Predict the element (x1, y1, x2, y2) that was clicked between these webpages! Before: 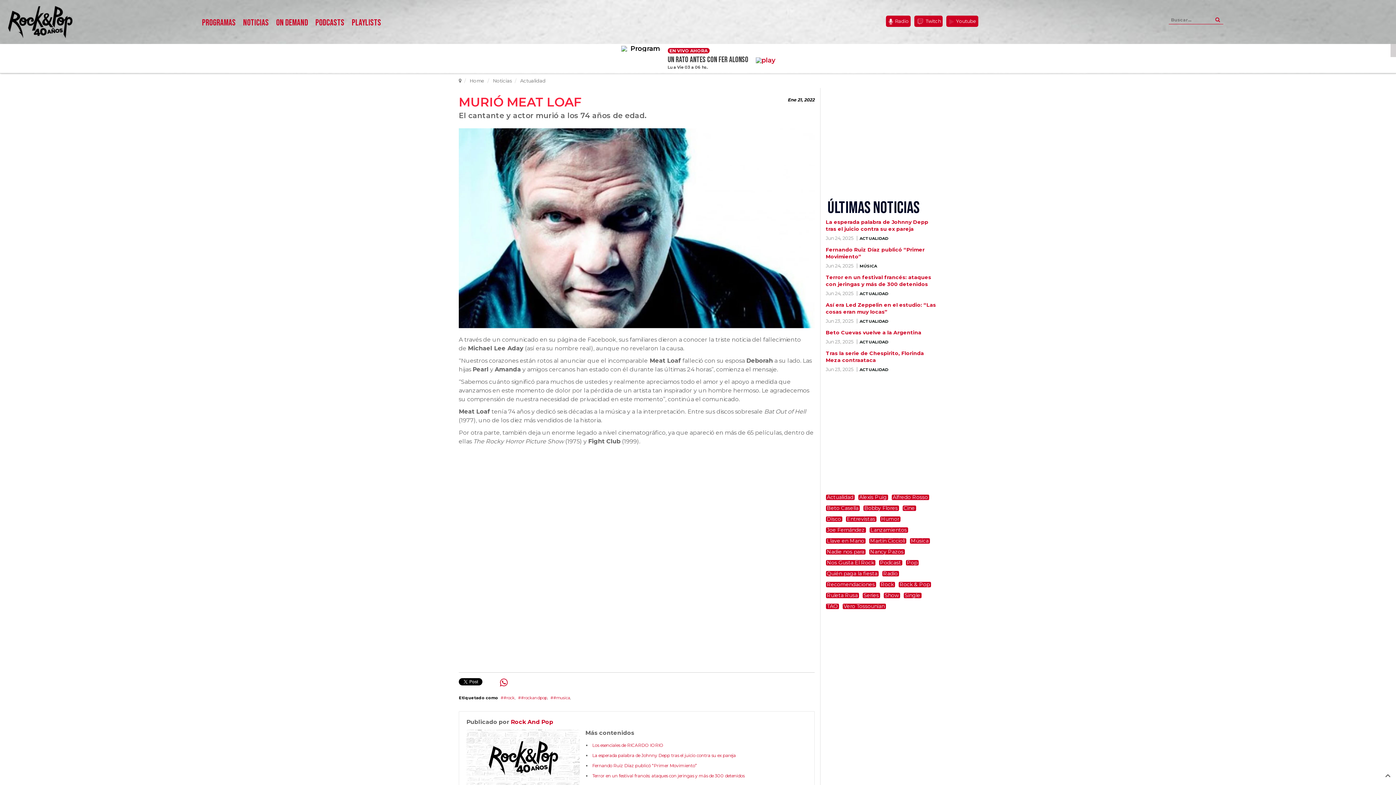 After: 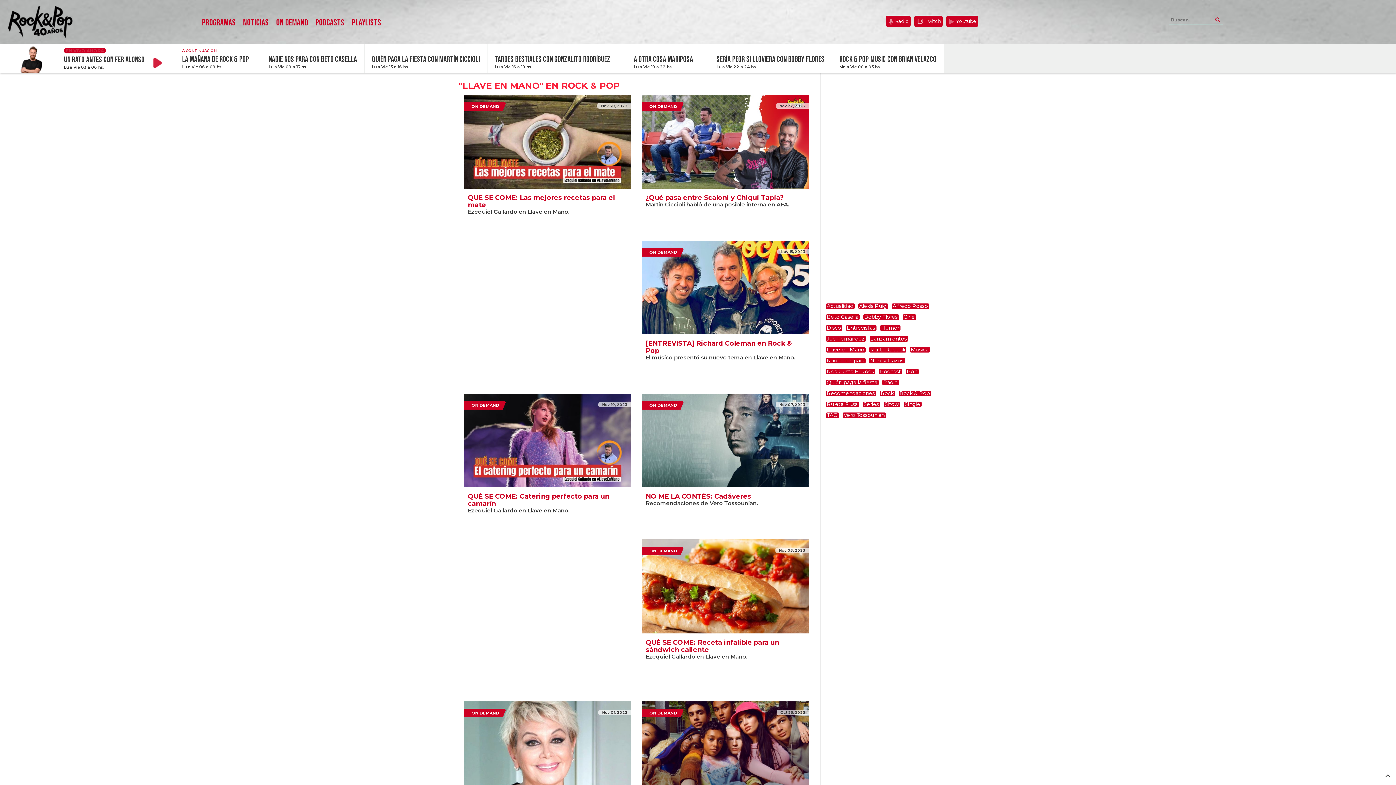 Action: bbox: (826, 538, 865, 543) label: Llave en Mano